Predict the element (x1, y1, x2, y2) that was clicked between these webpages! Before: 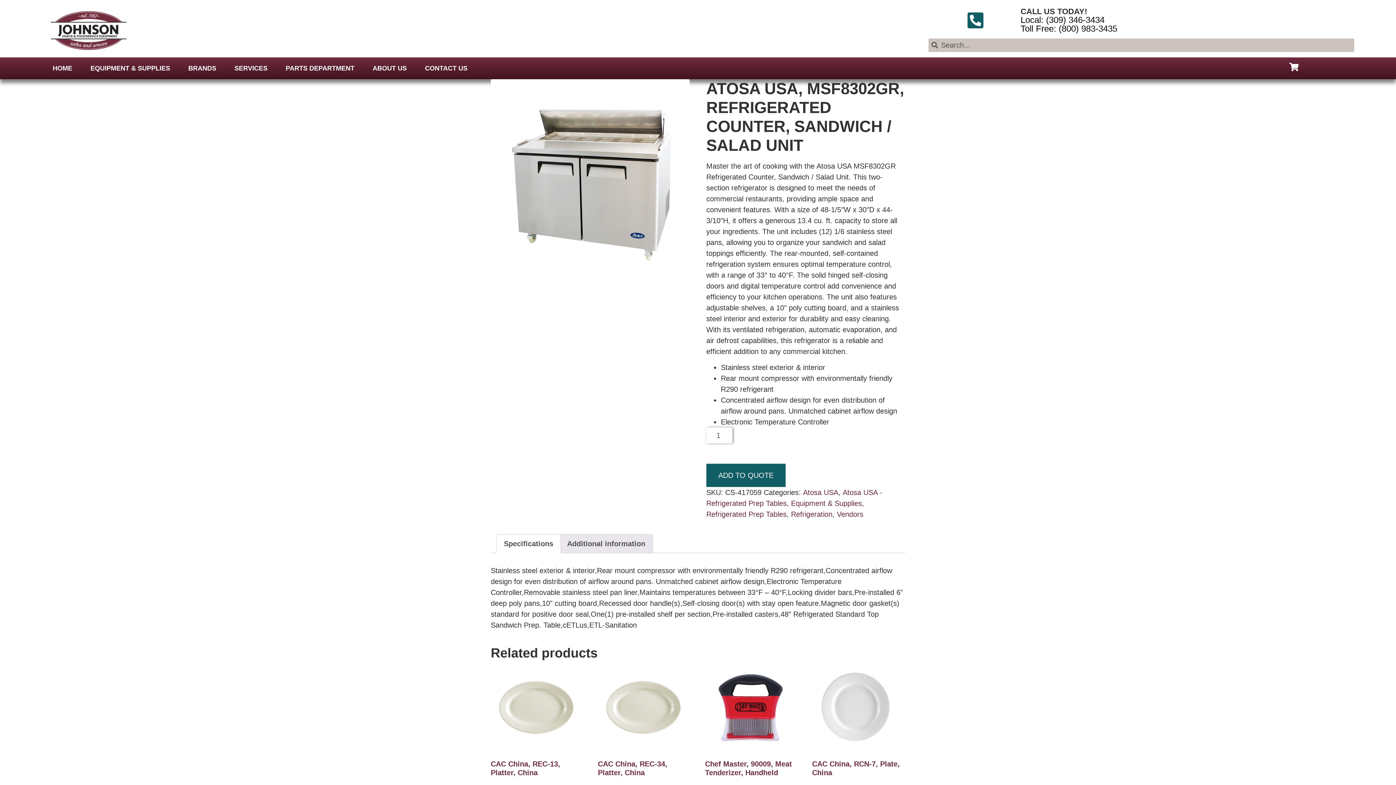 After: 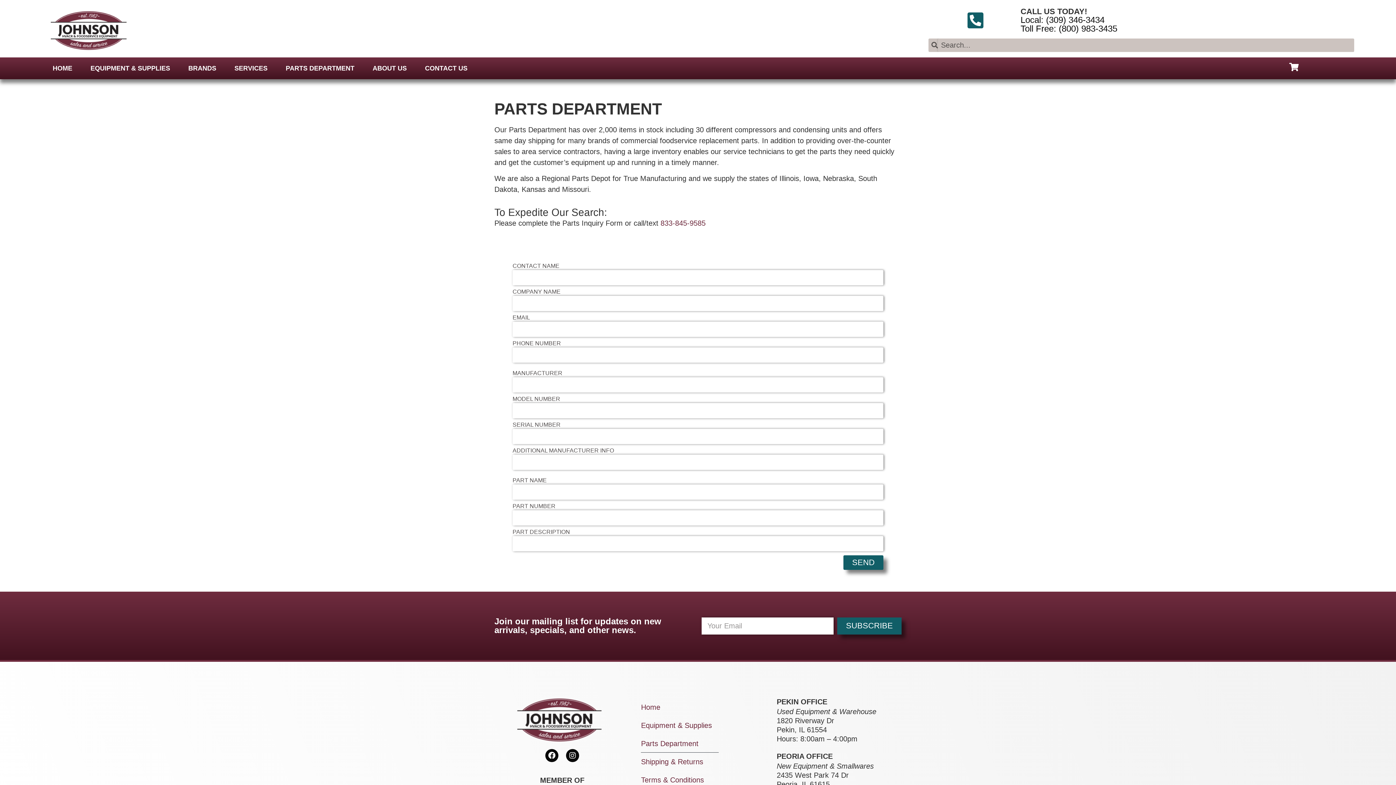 Action: bbox: (276, 57, 363, 79) label: PARTS DEPARTMENT